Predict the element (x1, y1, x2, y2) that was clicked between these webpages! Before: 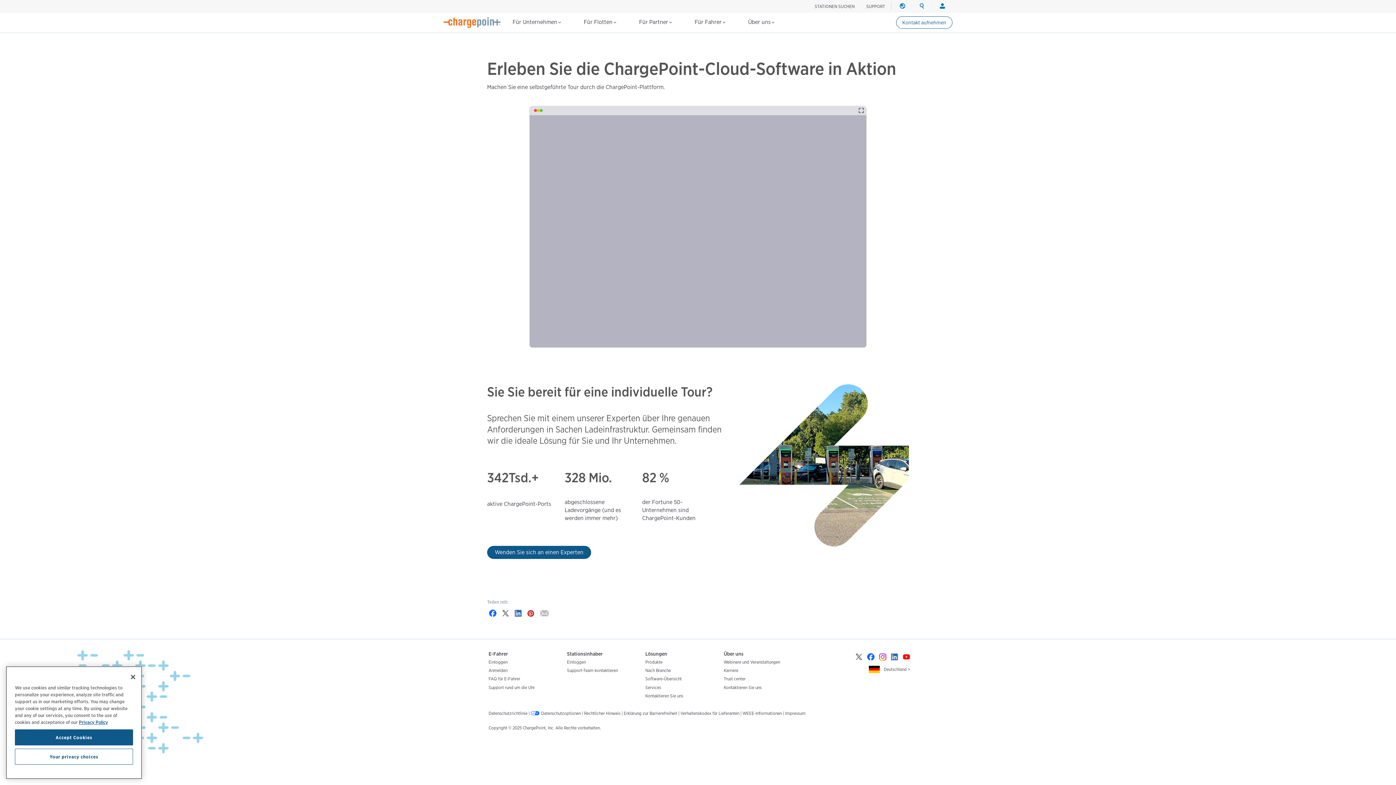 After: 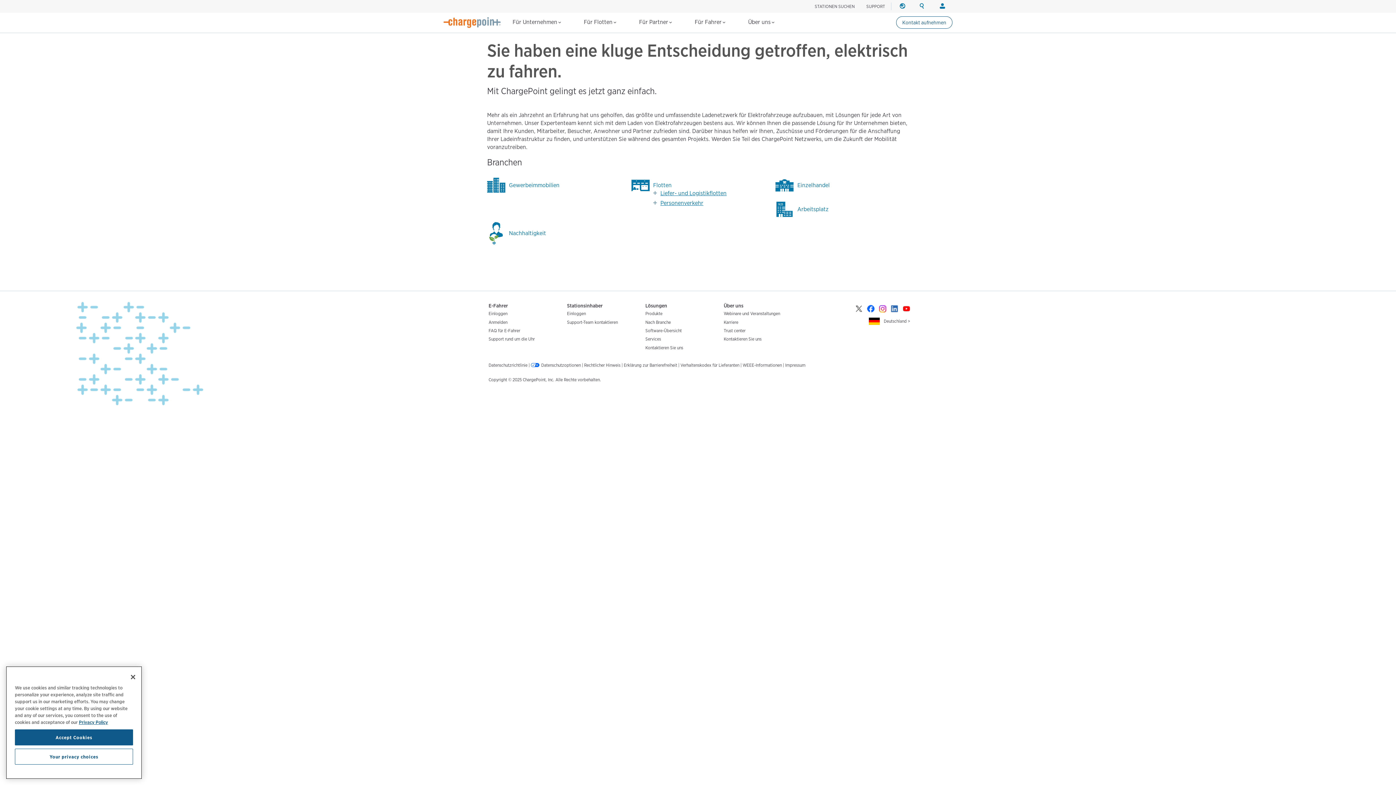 Action: bbox: (645, 668, 671, 673) label: Nach Branche